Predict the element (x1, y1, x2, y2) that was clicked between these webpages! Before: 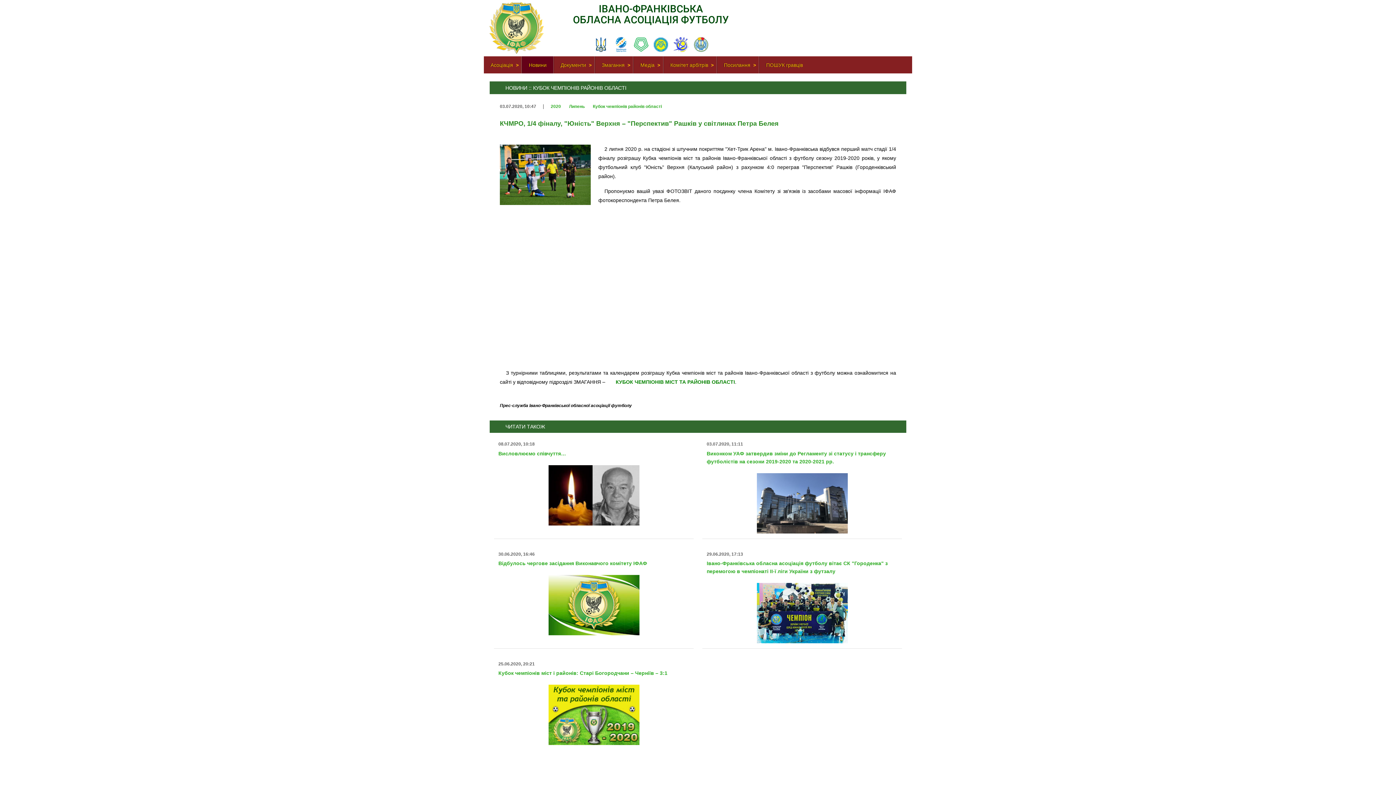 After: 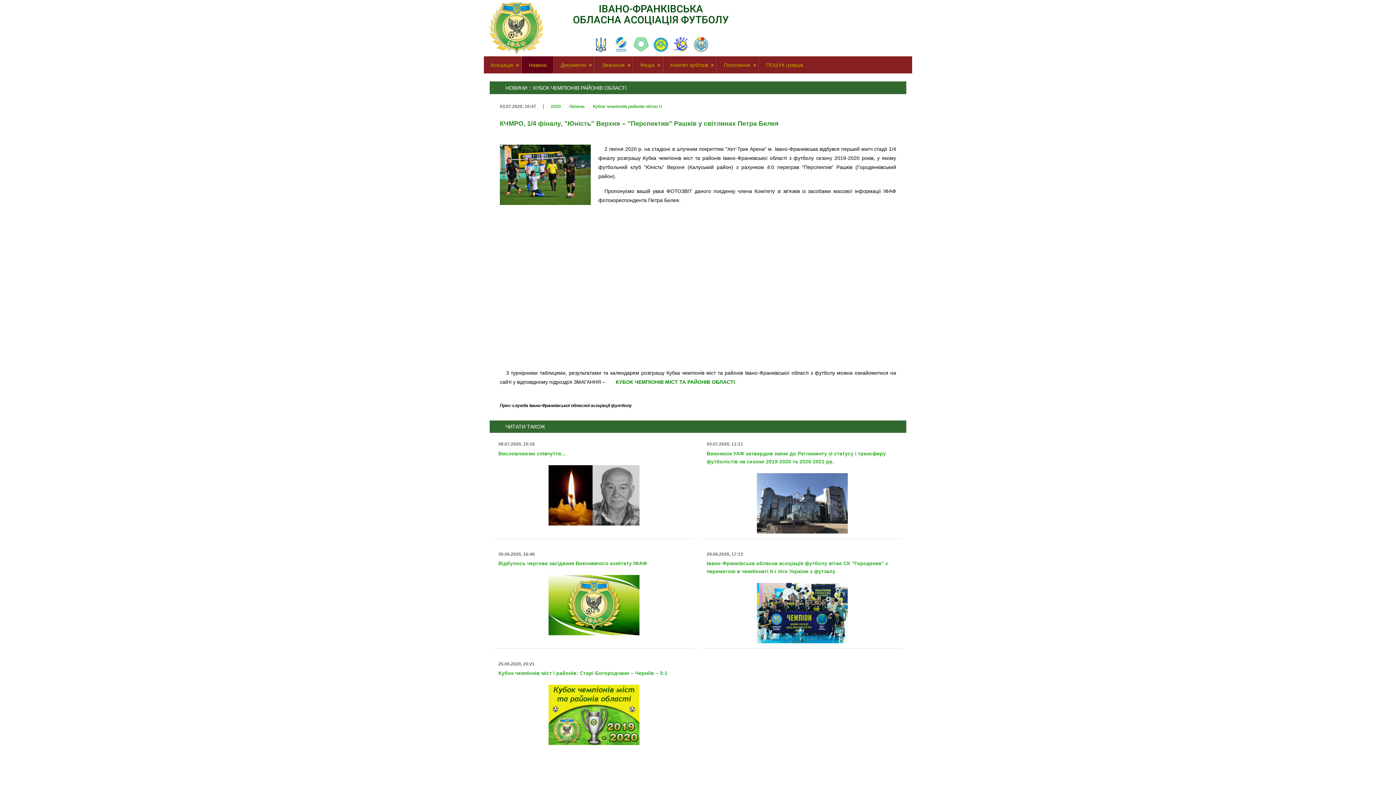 Action: bbox: (593, 37, 608, 52)